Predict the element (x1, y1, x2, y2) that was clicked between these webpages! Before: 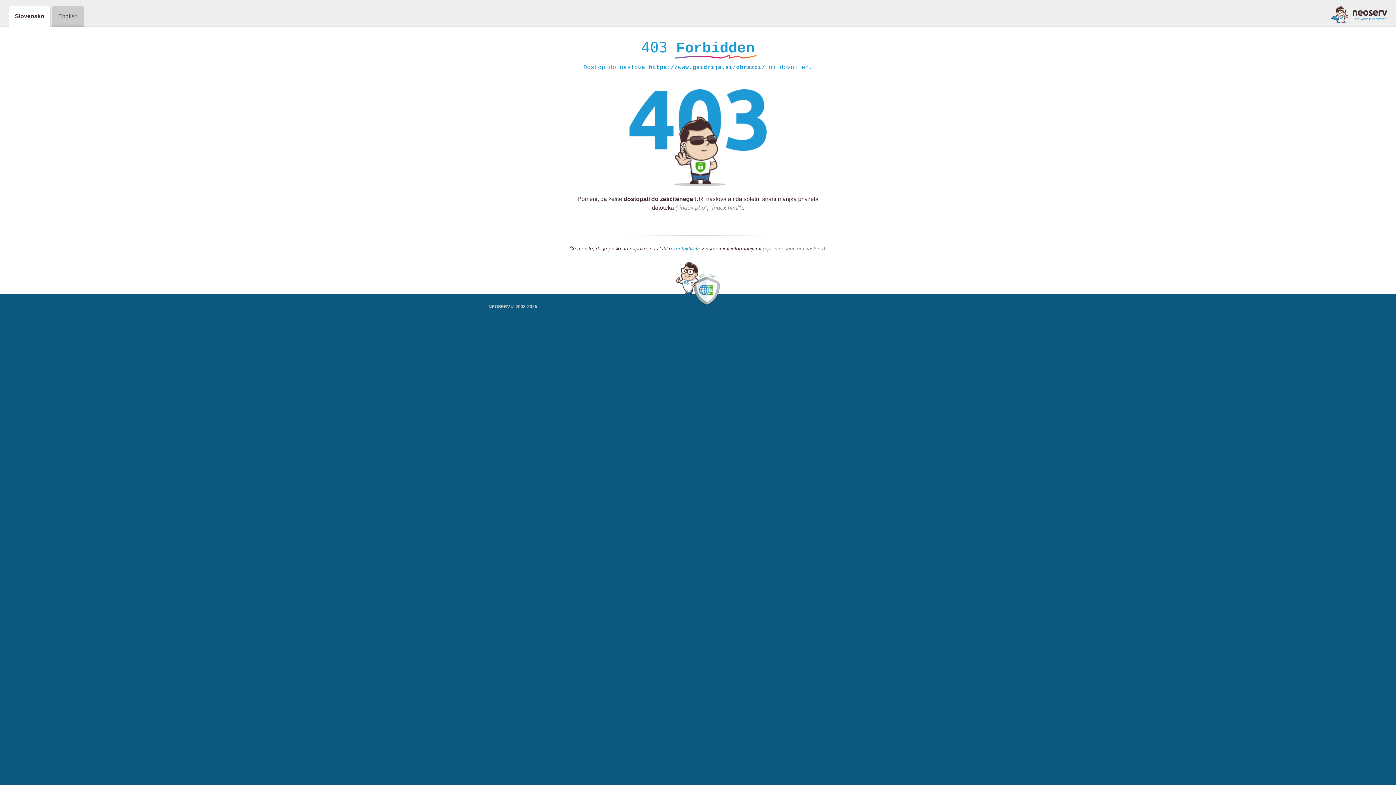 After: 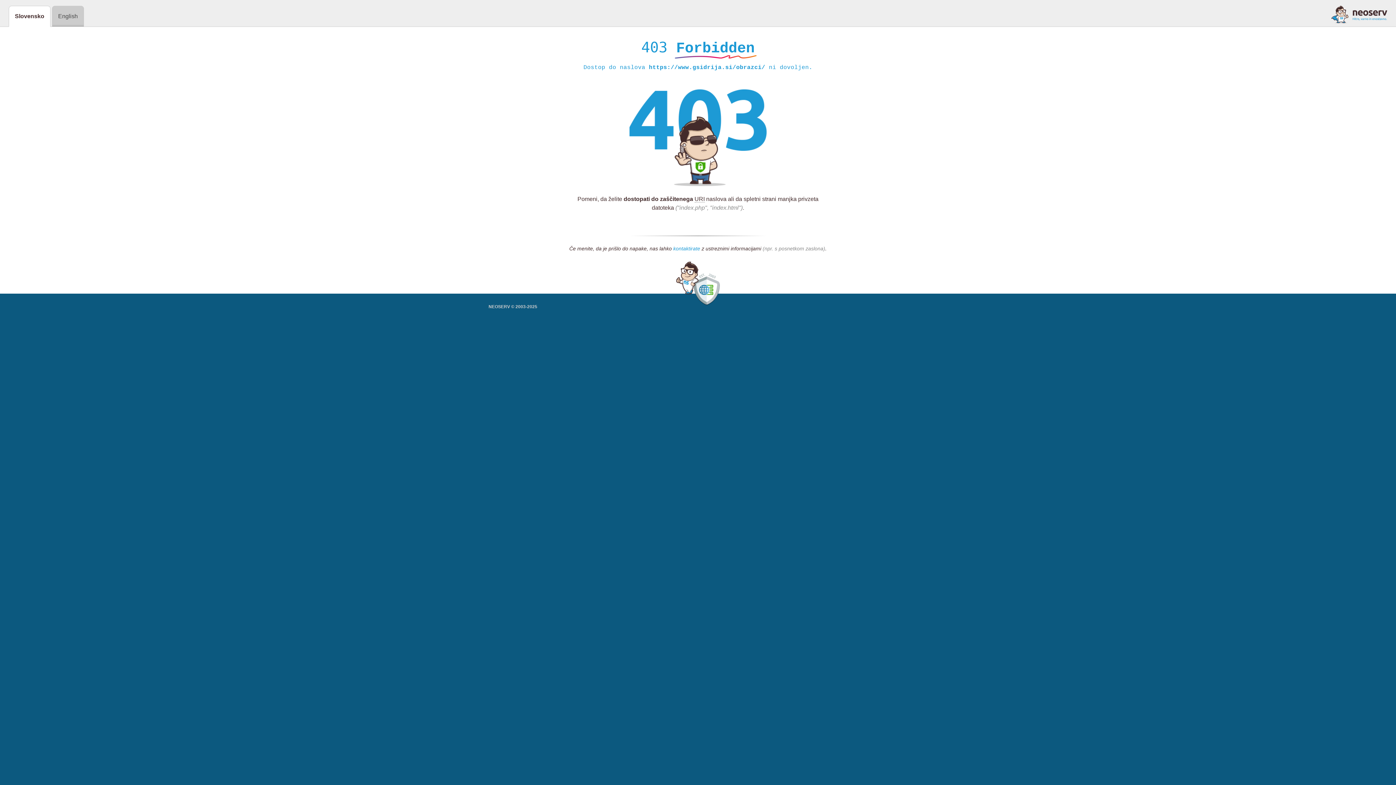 Action: bbox: (673, 245, 700, 252) label: kontaktirate